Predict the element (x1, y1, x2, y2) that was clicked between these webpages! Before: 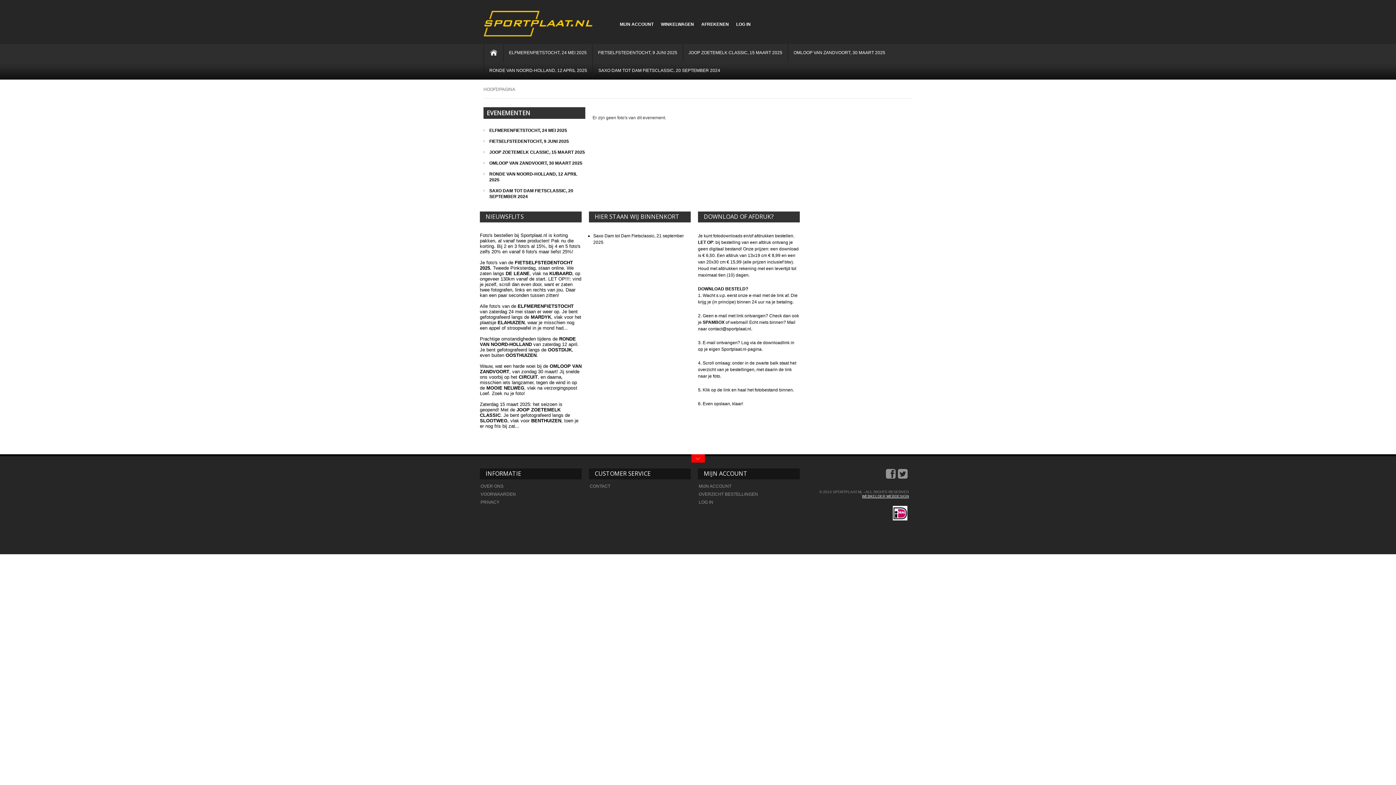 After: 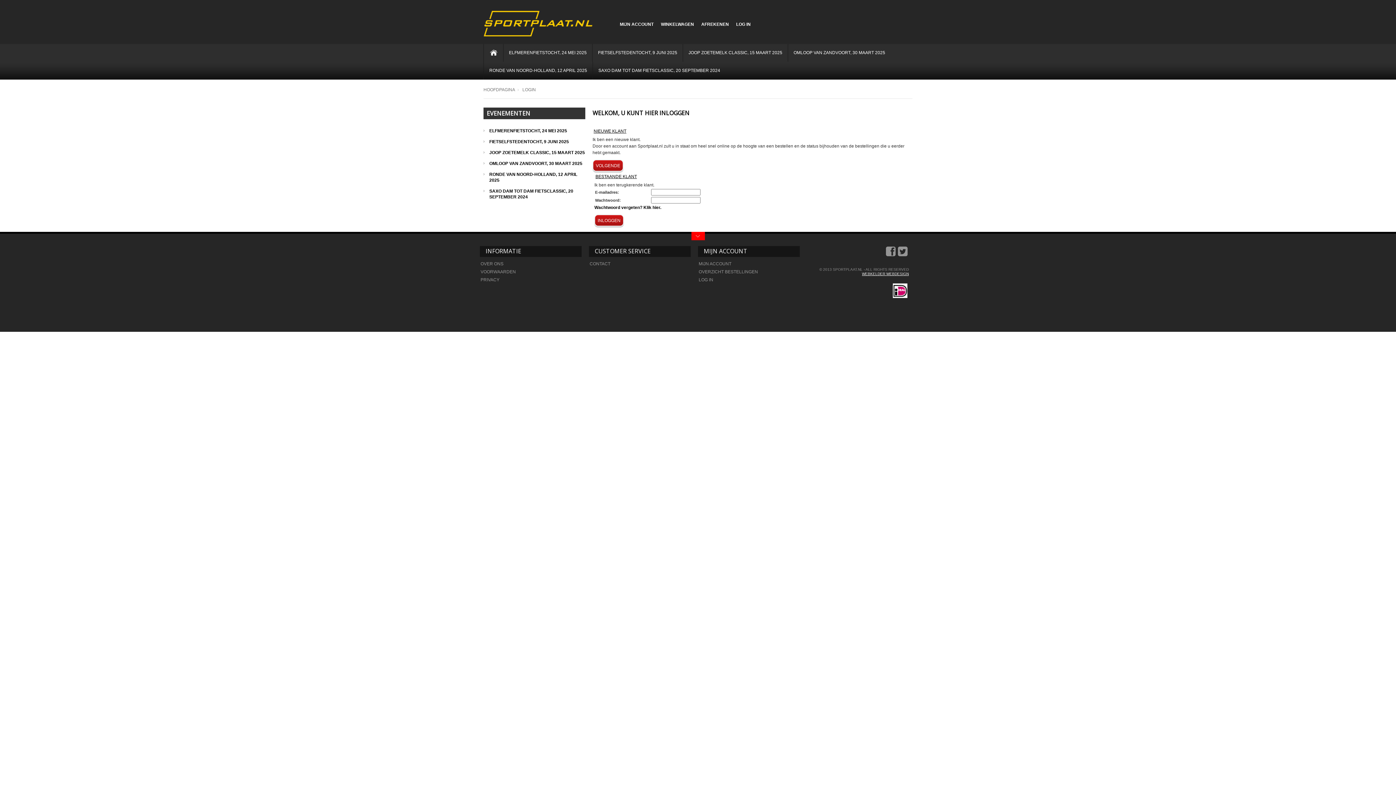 Action: bbox: (701, 21, 736, 26) label: AFREKENEN